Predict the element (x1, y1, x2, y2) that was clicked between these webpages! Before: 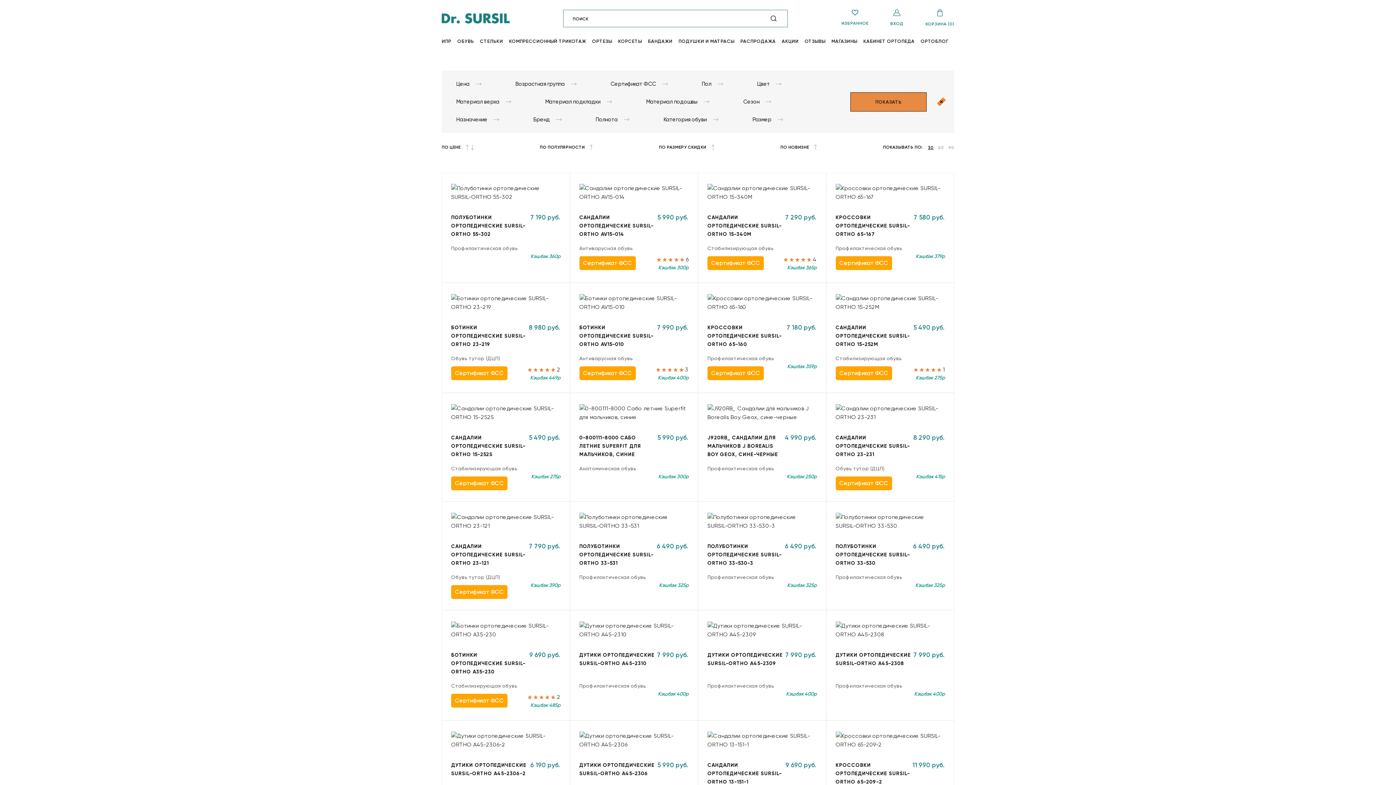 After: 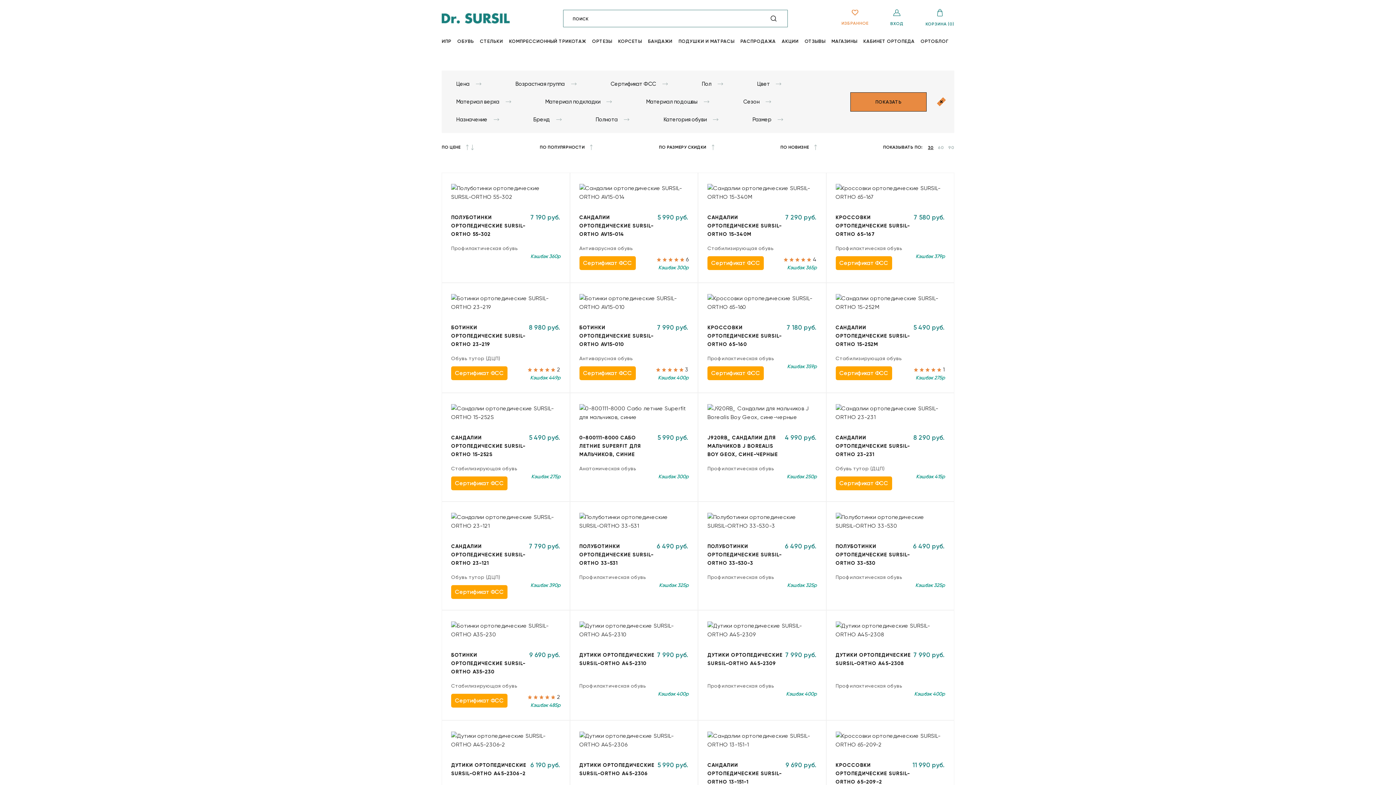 Action: bbox: (841, 9, 868, 26) label: ИЗБРАННОЕ